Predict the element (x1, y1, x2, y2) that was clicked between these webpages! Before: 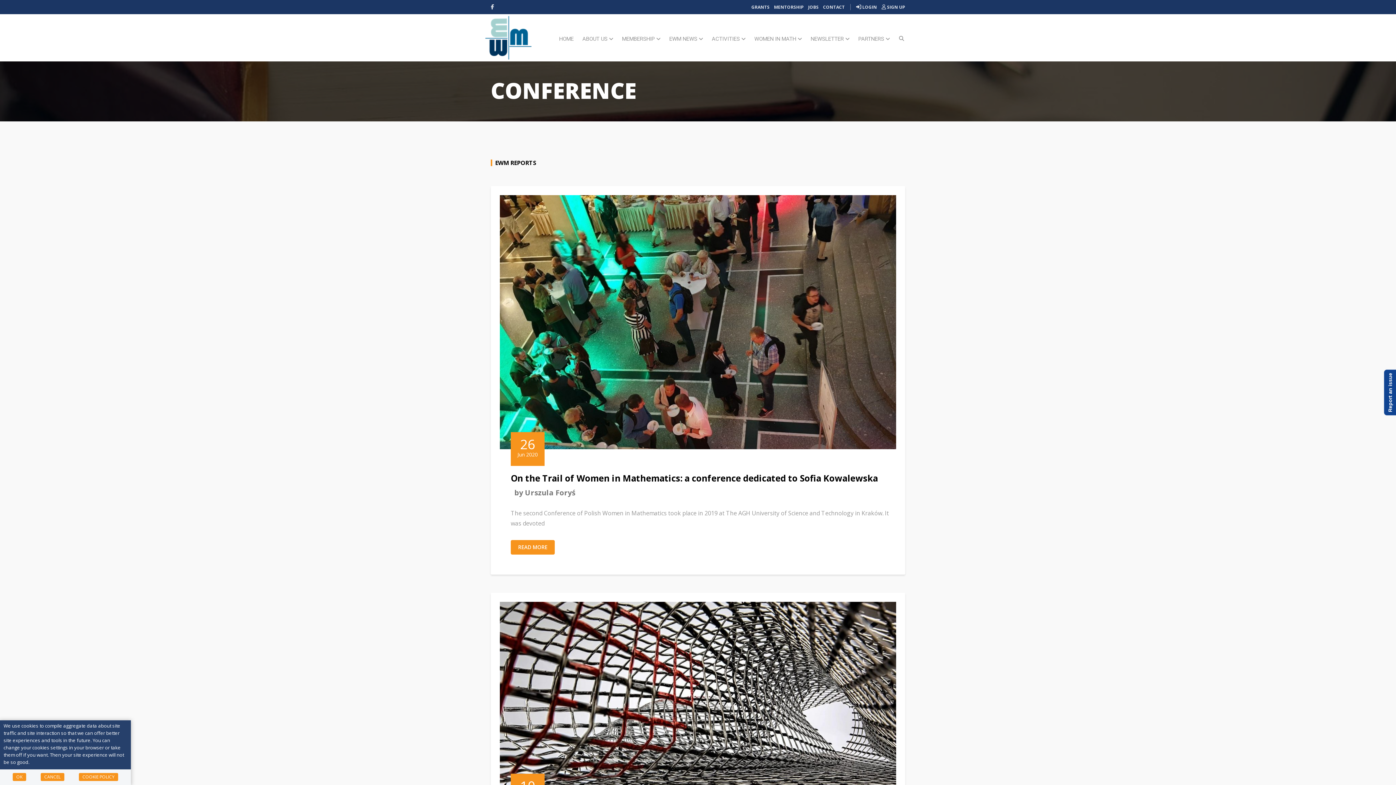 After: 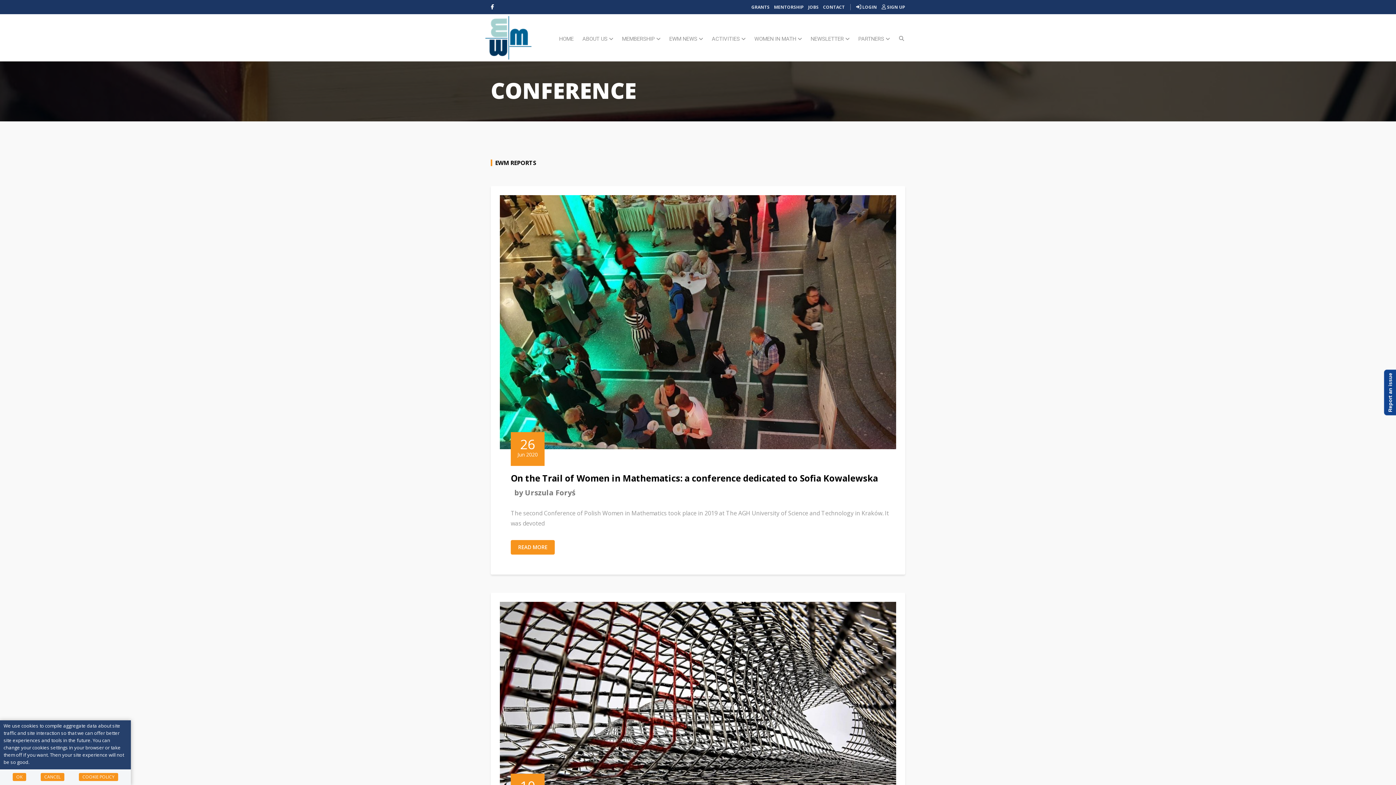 Action: bbox: (490, 3, 494, 10)